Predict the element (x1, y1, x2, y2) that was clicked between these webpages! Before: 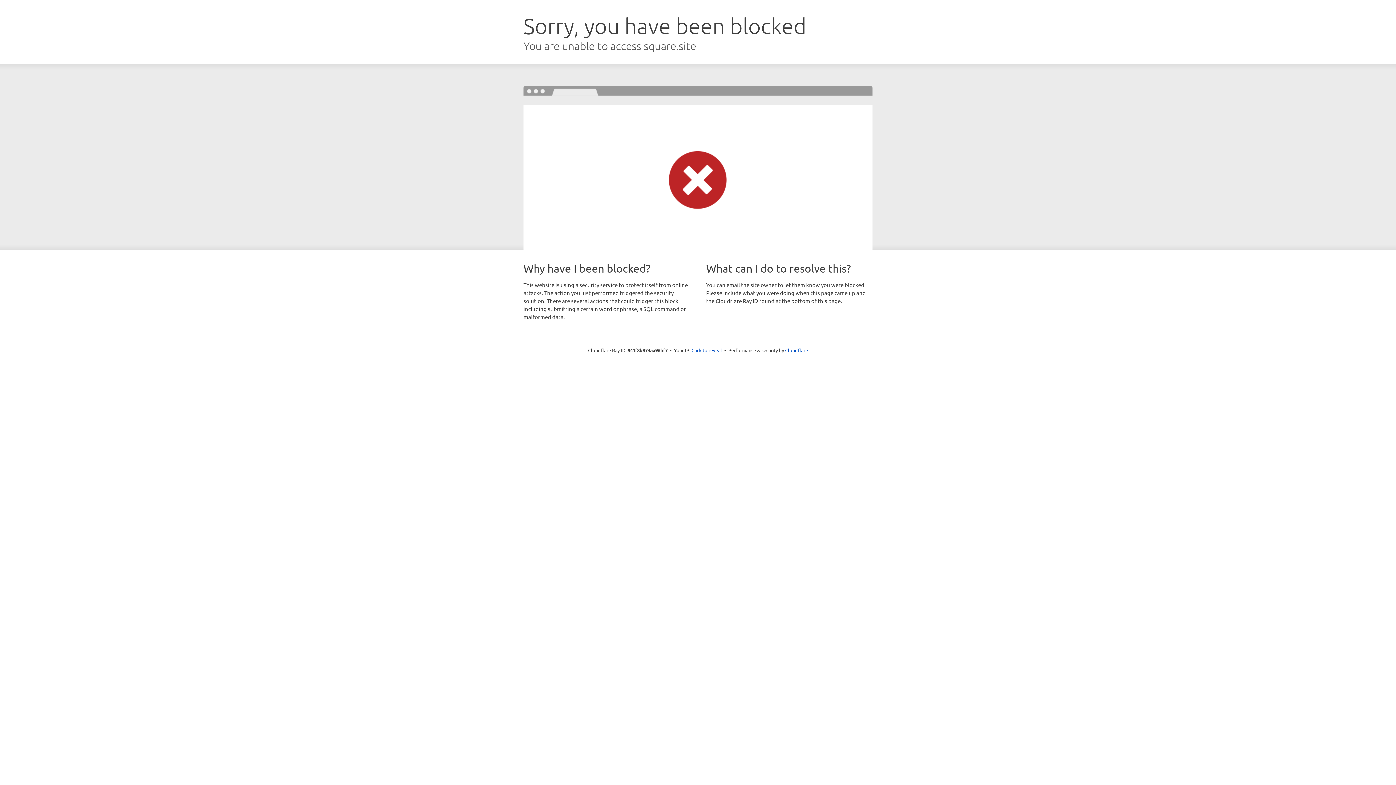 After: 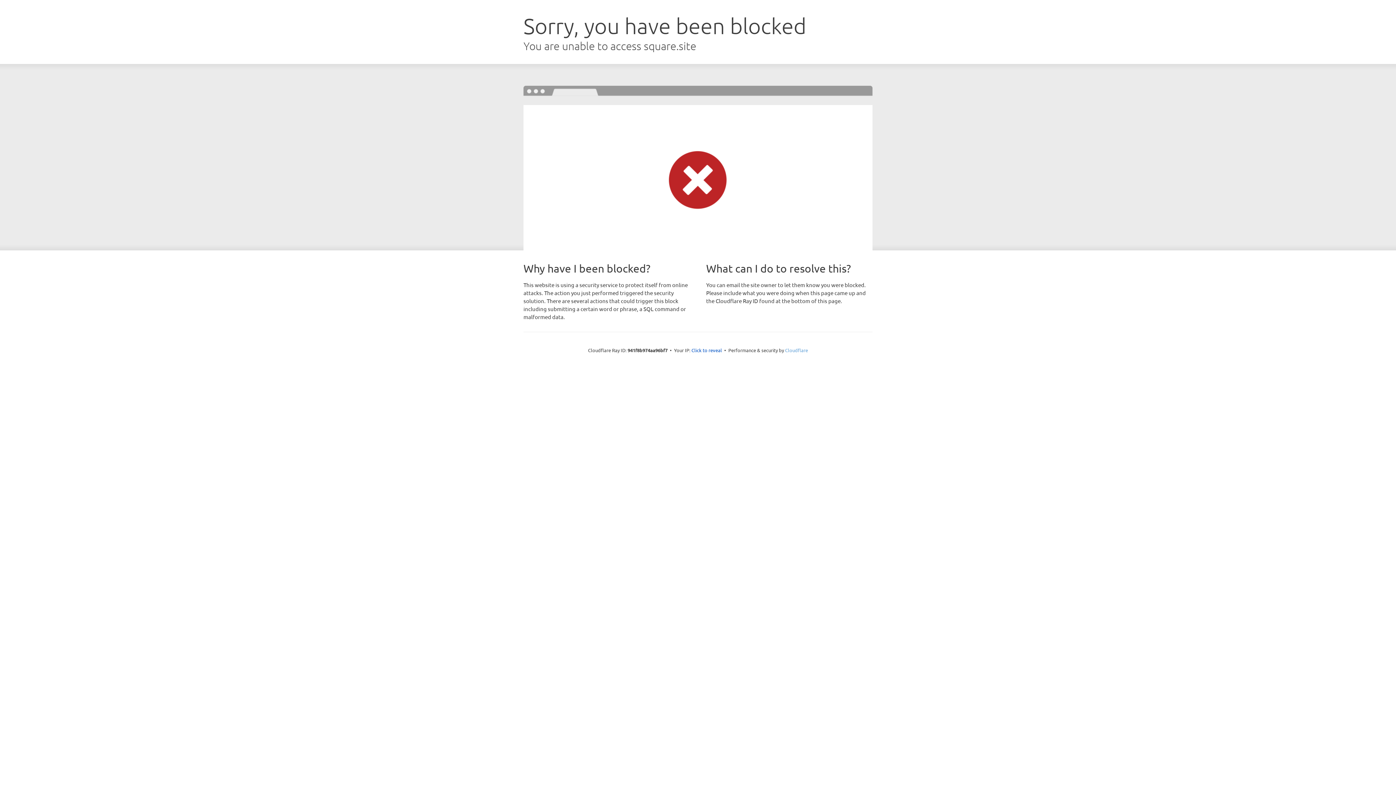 Action: bbox: (785, 347, 808, 353) label: Cloudflare